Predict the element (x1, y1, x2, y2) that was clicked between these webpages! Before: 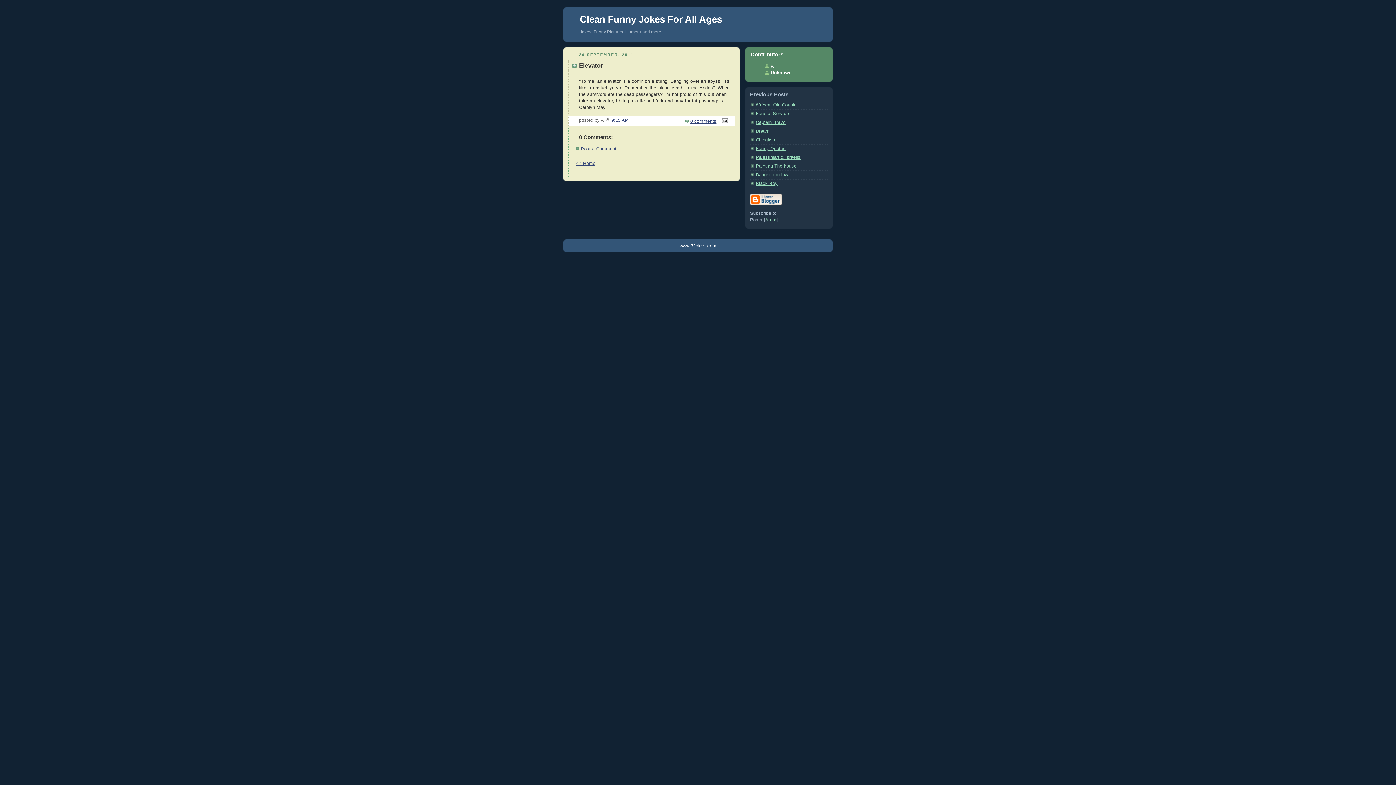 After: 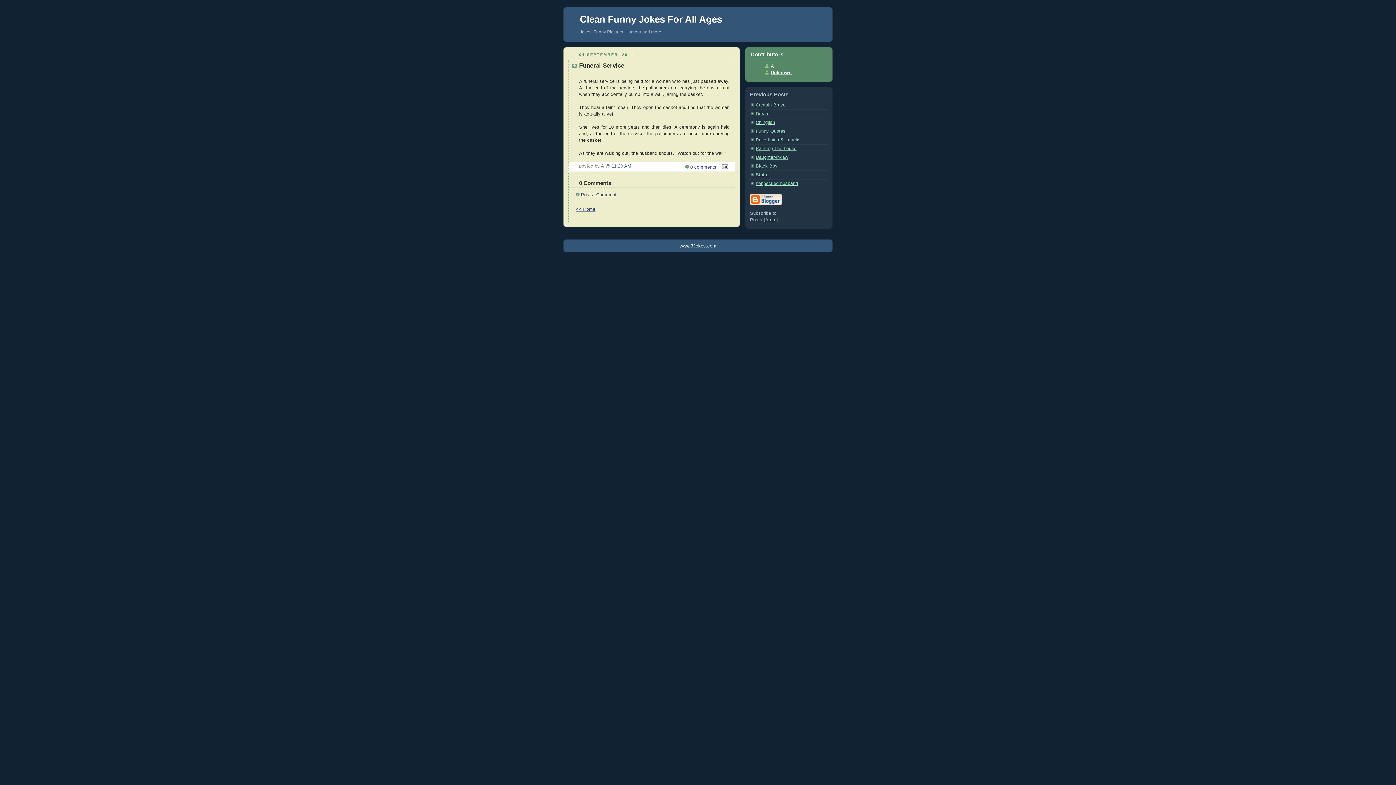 Action: label: Funeral Service bbox: (756, 111, 789, 116)